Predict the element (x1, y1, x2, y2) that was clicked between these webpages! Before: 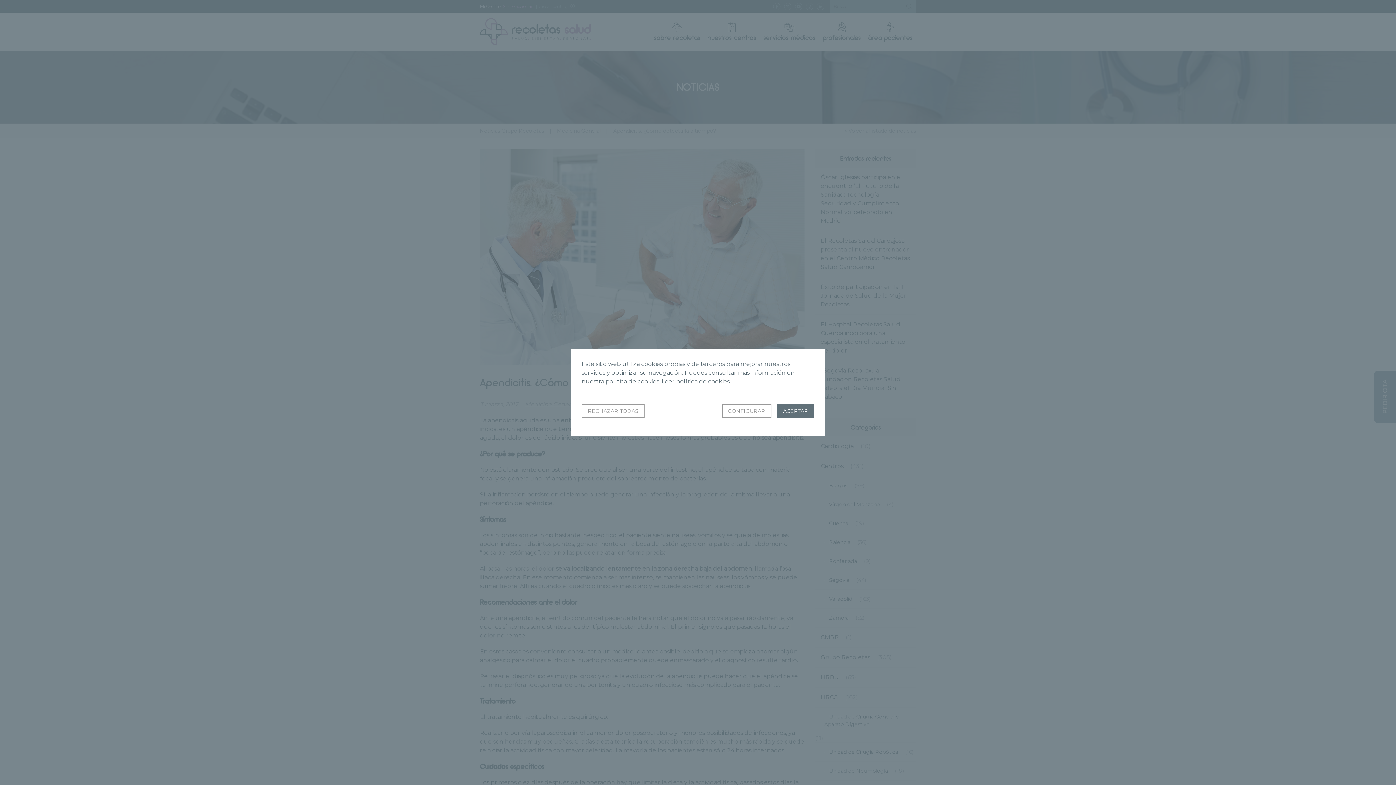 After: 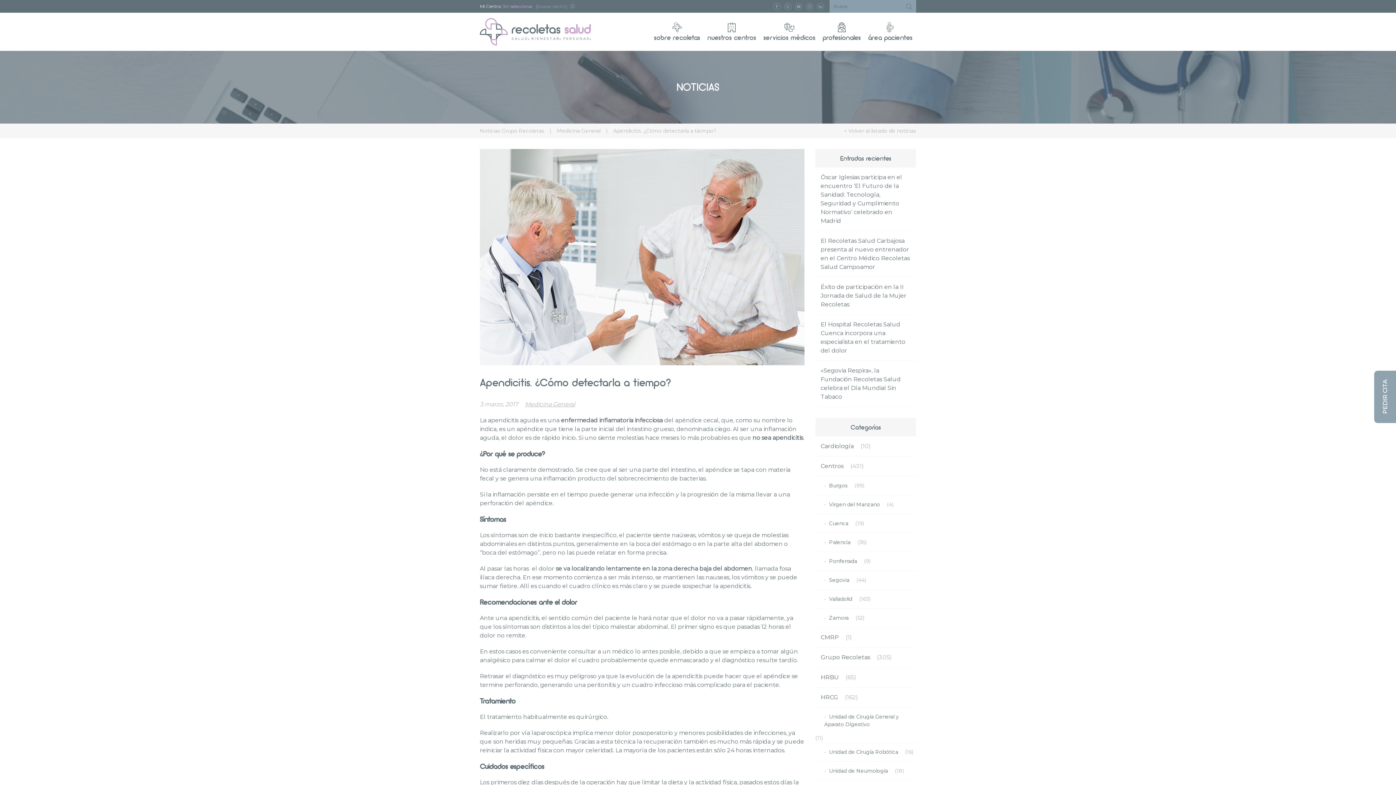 Action: label: RECHAZAR TODAS bbox: (581, 404, 644, 418)